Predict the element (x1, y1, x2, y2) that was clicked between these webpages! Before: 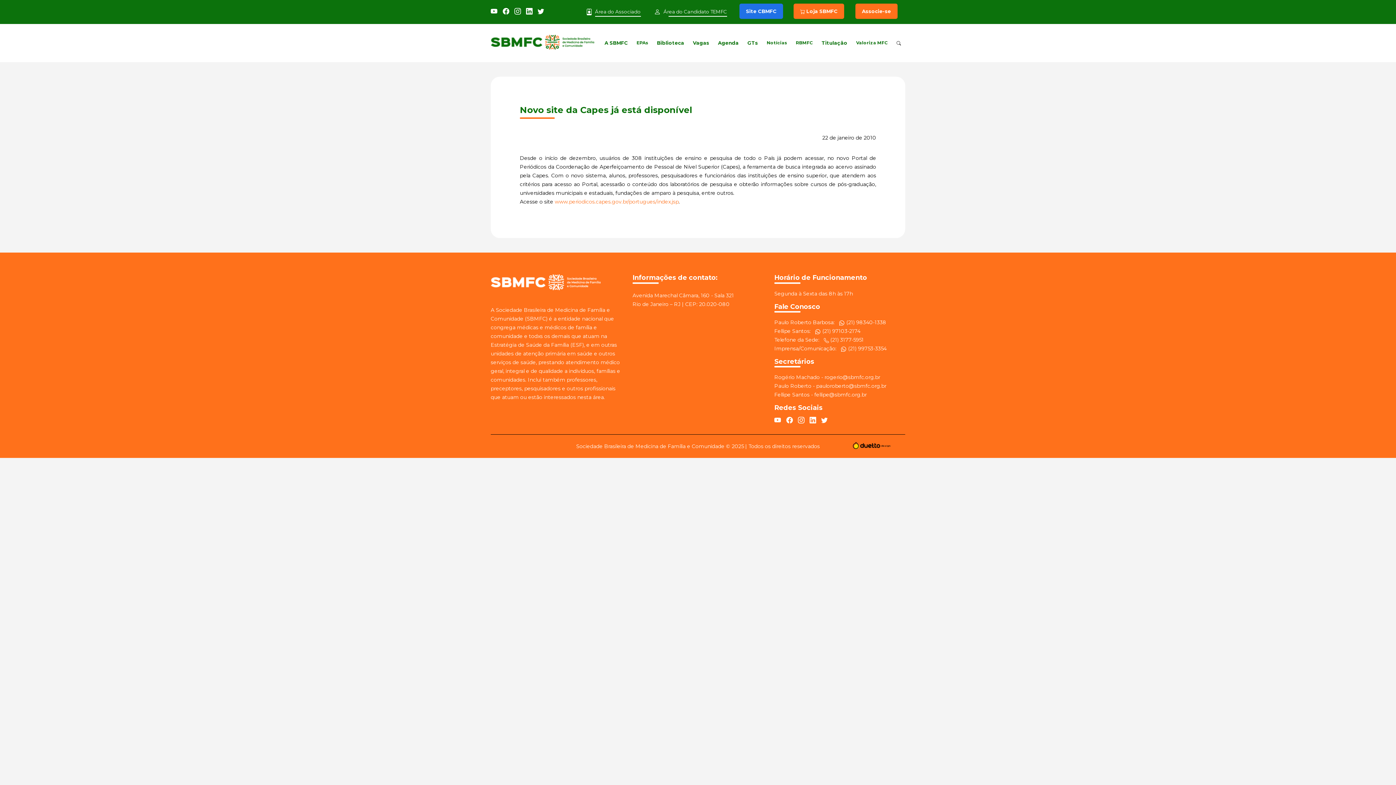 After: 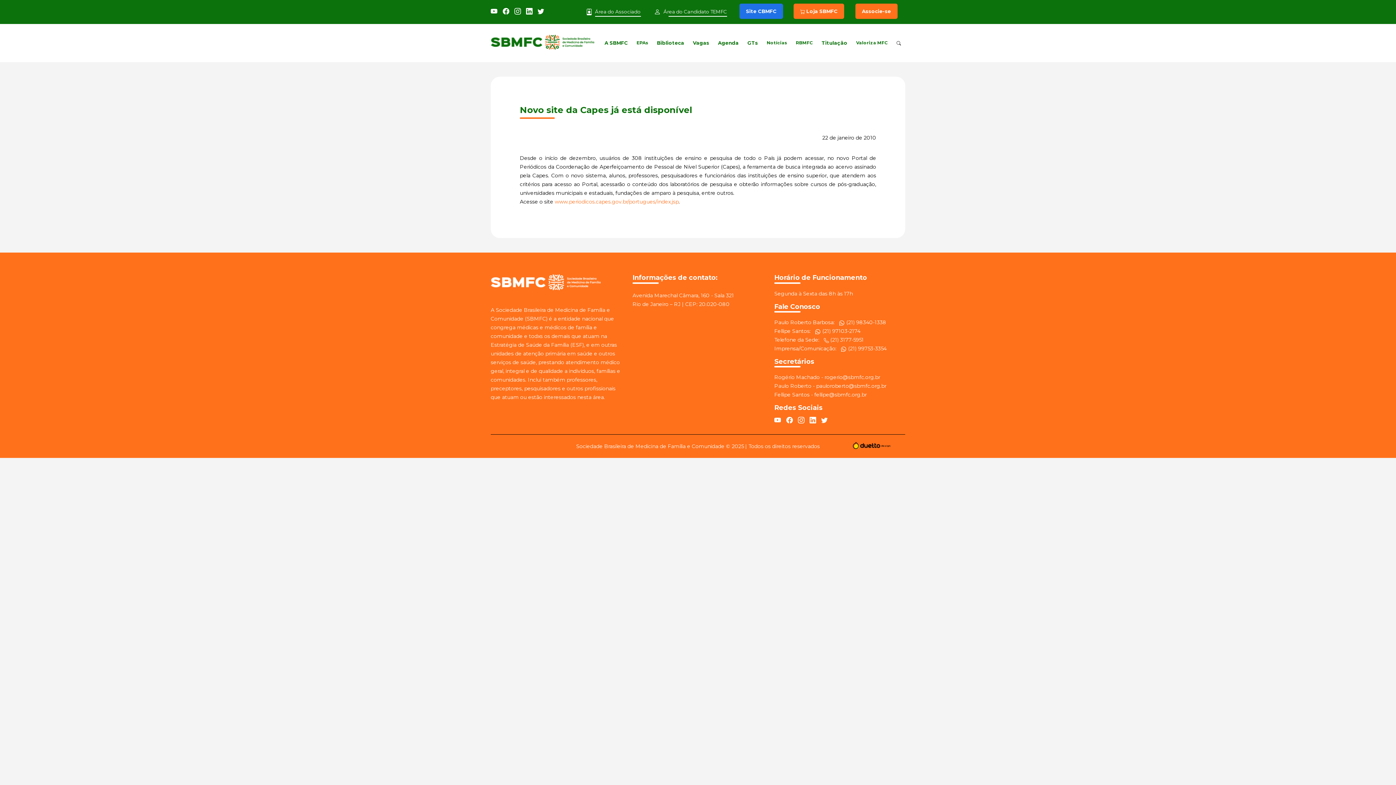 Action: bbox: (814, 391, 866, 398) label: fellipe@sbmfc.org.br